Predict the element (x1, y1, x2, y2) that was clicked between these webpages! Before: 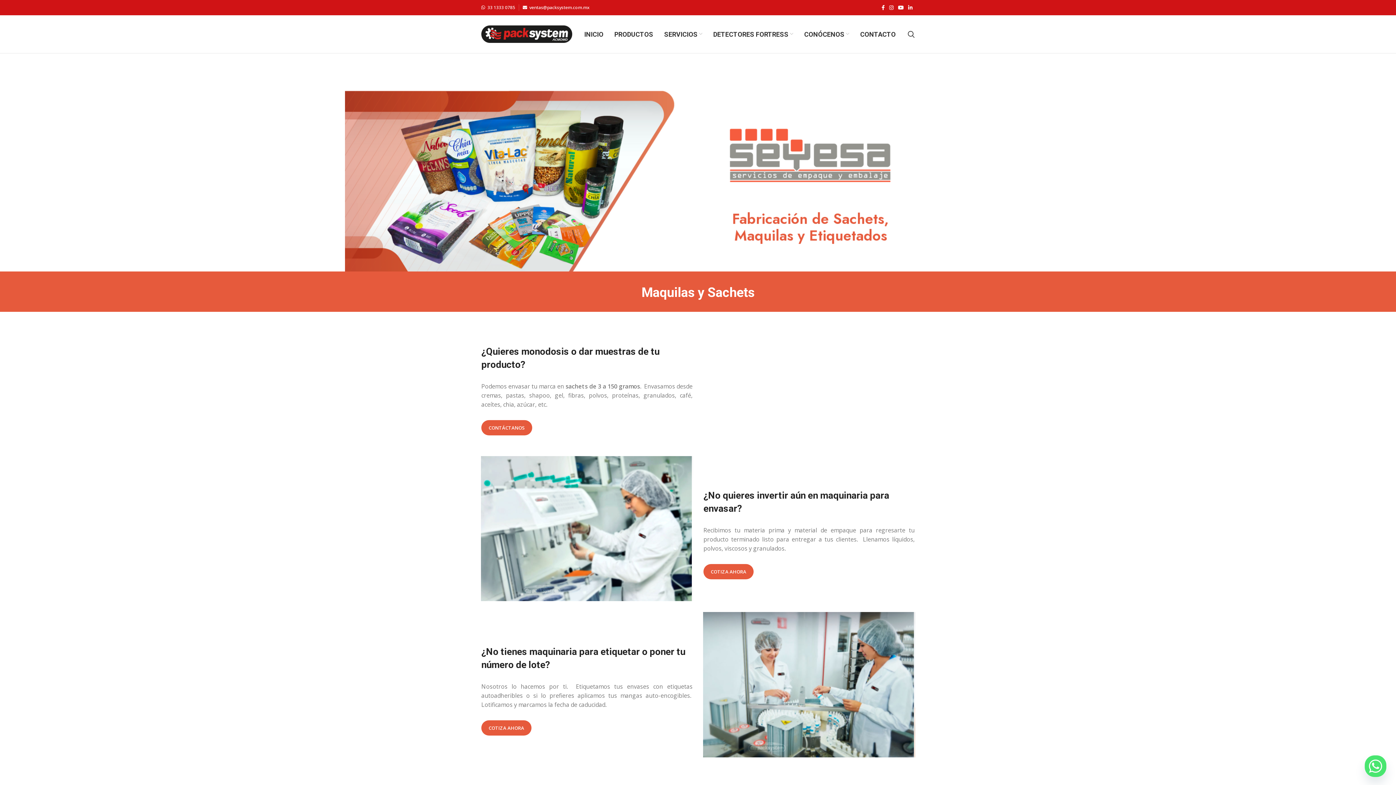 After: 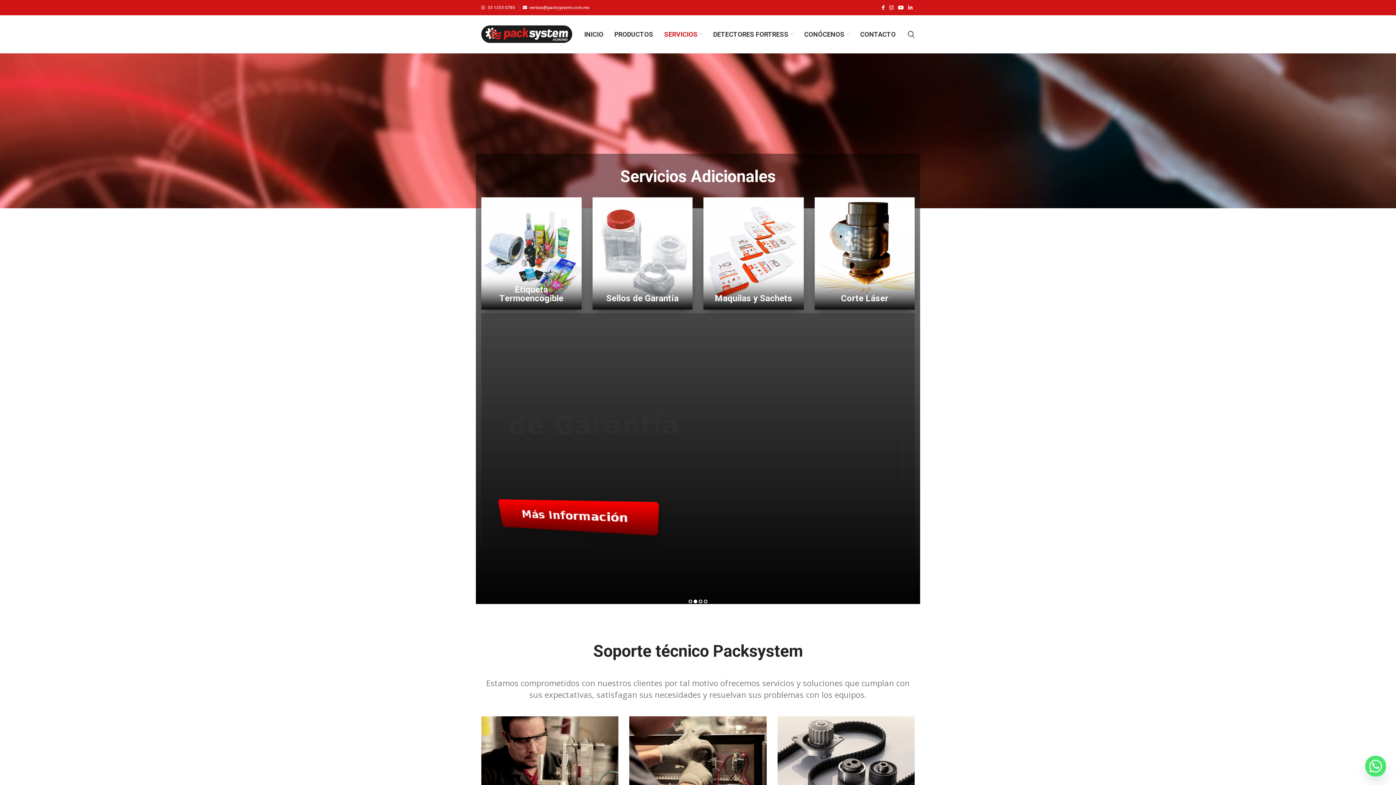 Action: bbox: (658, 26, 708, 41) label: SERVICIOS